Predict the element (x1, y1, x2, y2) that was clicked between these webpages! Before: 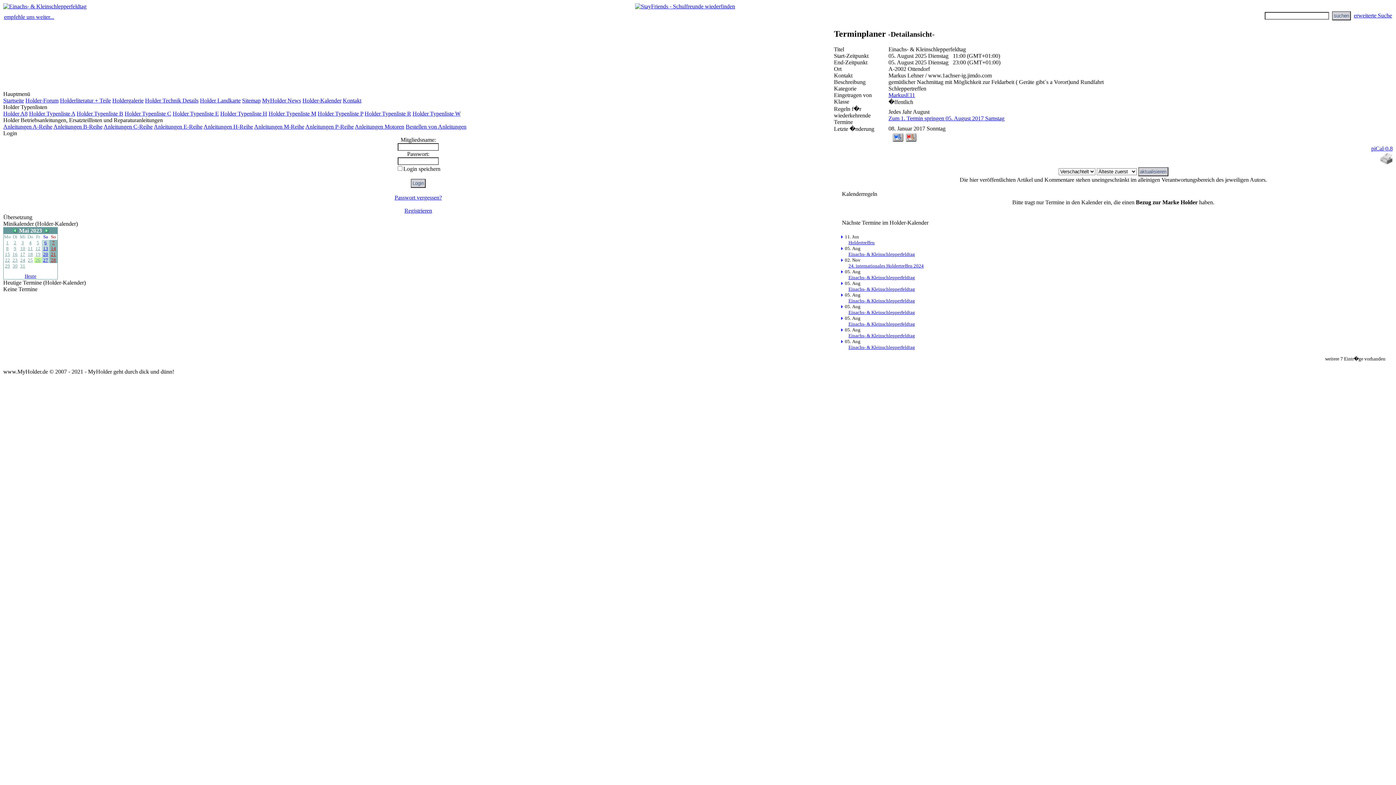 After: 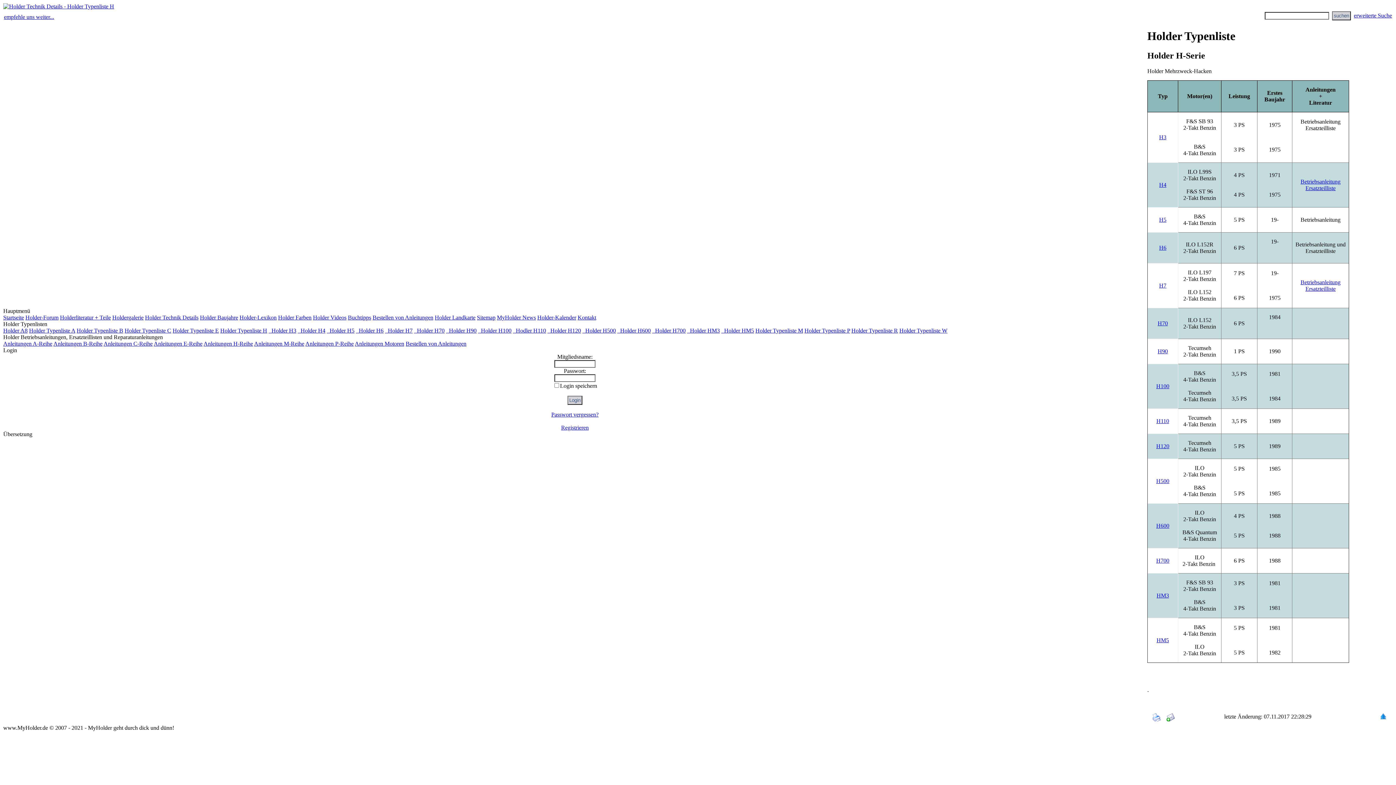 Action: label: Holder Typenliste H bbox: (220, 110, 267, 116)